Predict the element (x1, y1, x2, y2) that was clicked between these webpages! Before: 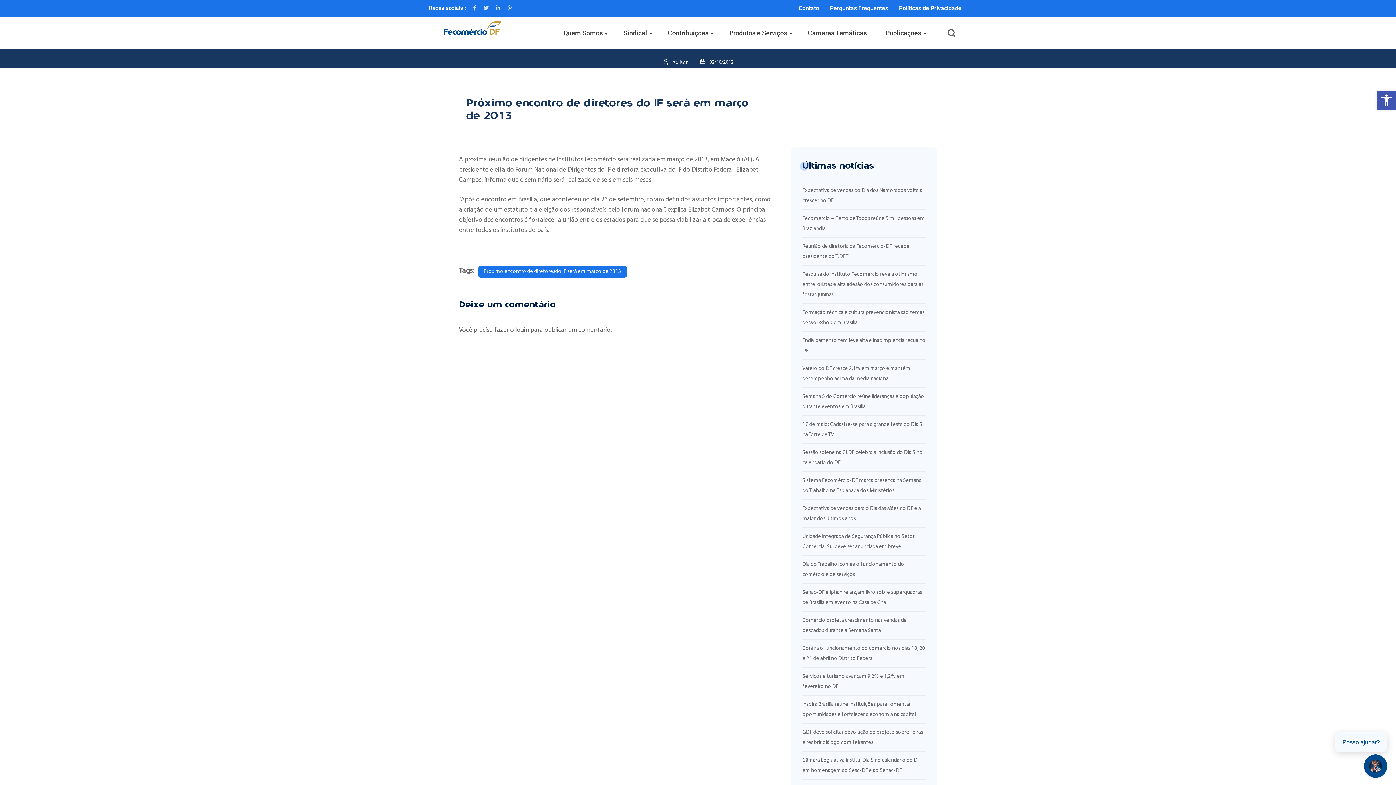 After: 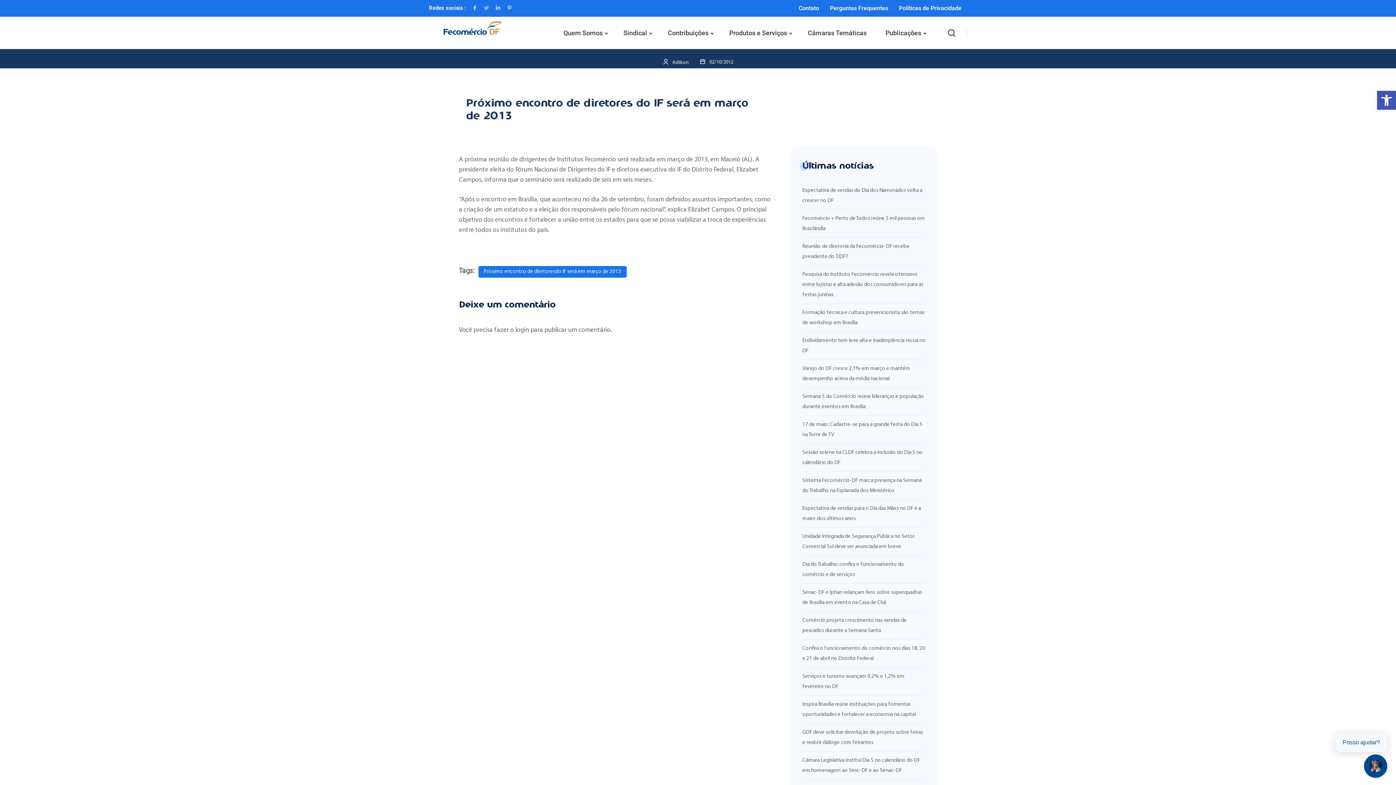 Action: bbox: (481, 2, 491, 12) label: Twitter